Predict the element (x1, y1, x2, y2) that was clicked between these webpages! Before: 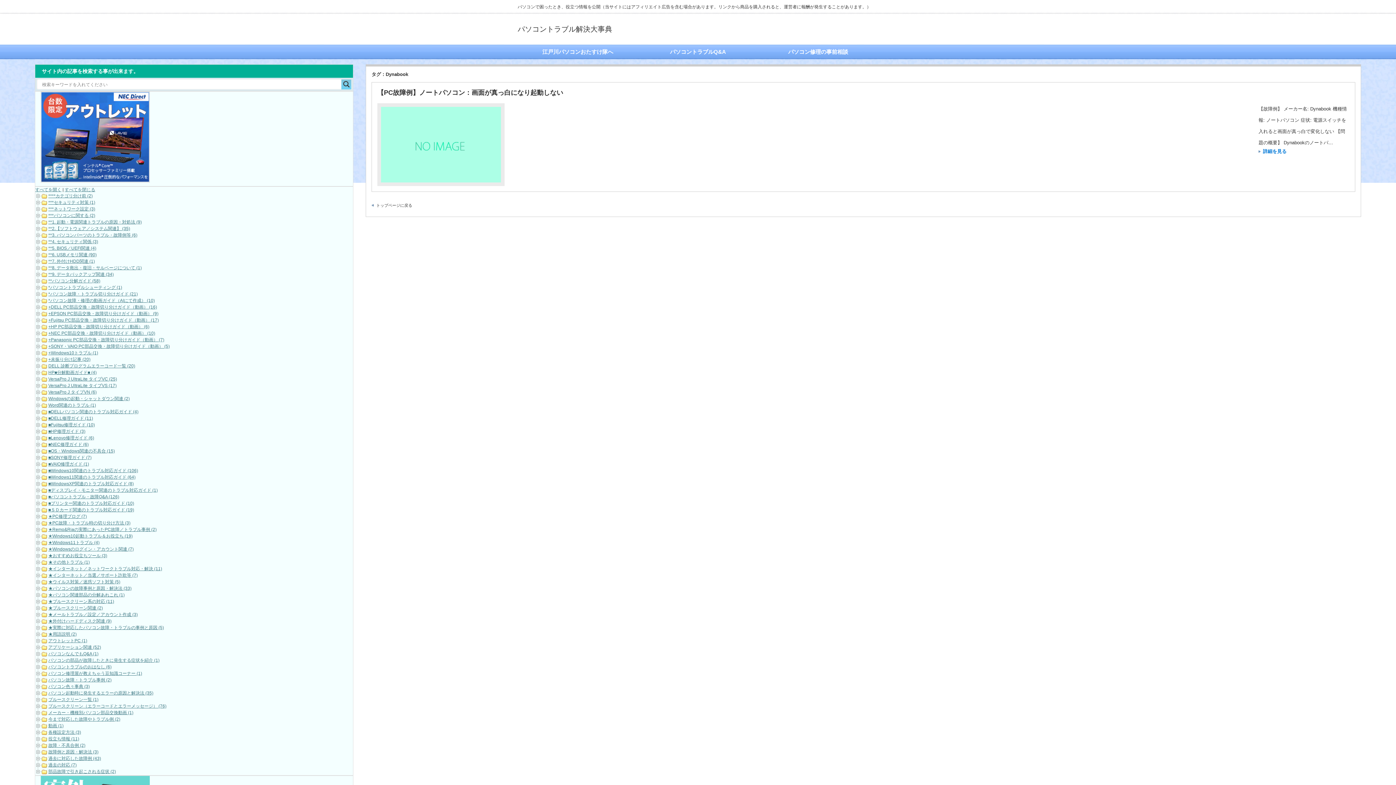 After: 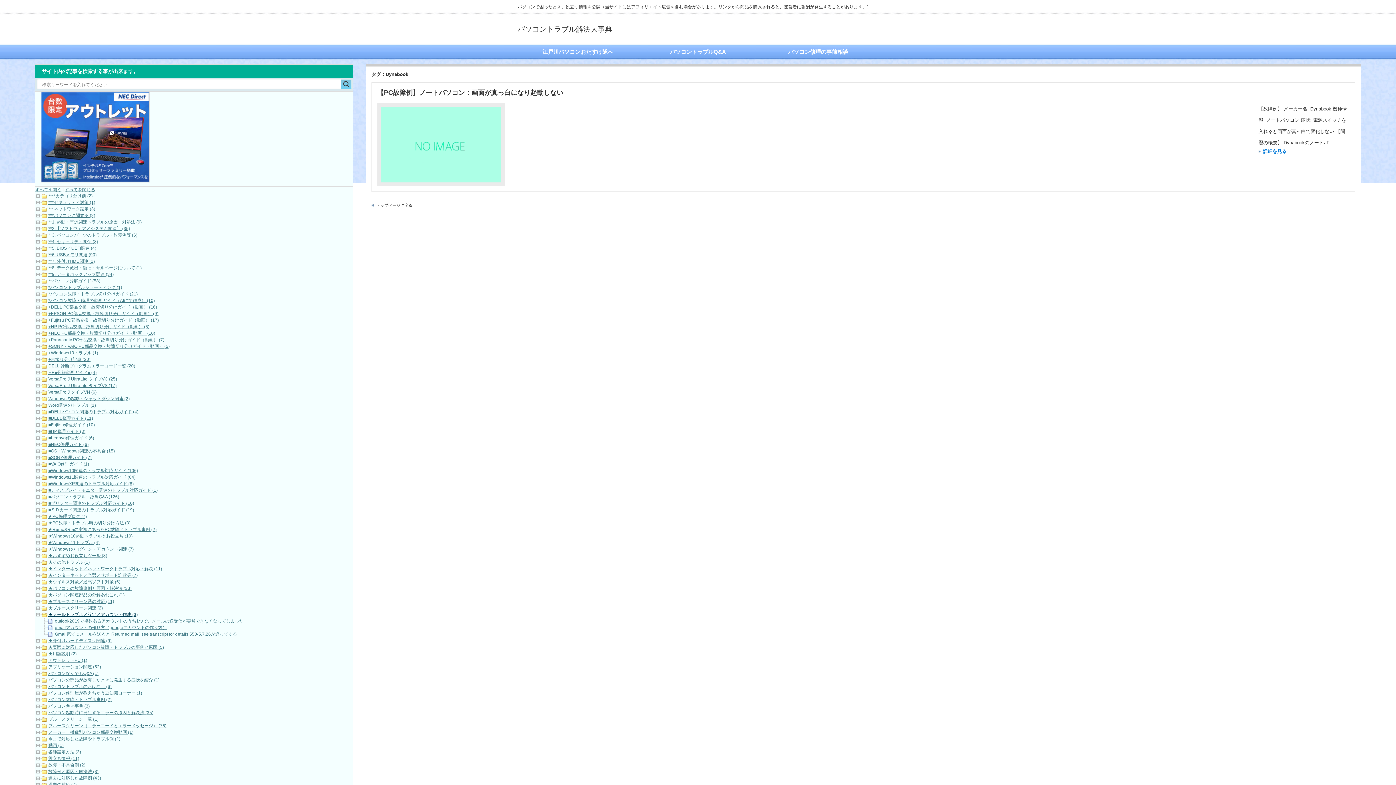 Action: bbox: (48, 612, 137, 617) label: ★メールトラブル／設定／アカウント作成 (3)